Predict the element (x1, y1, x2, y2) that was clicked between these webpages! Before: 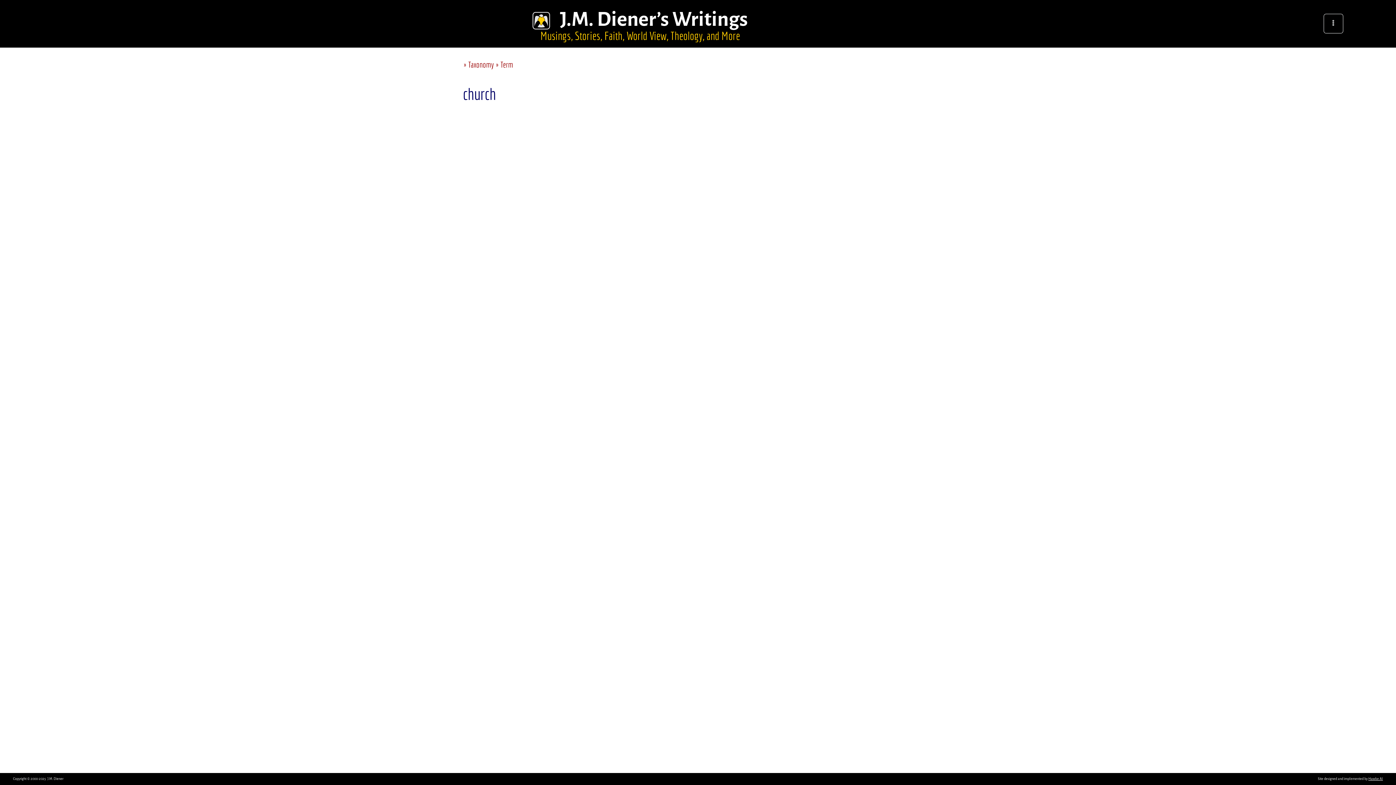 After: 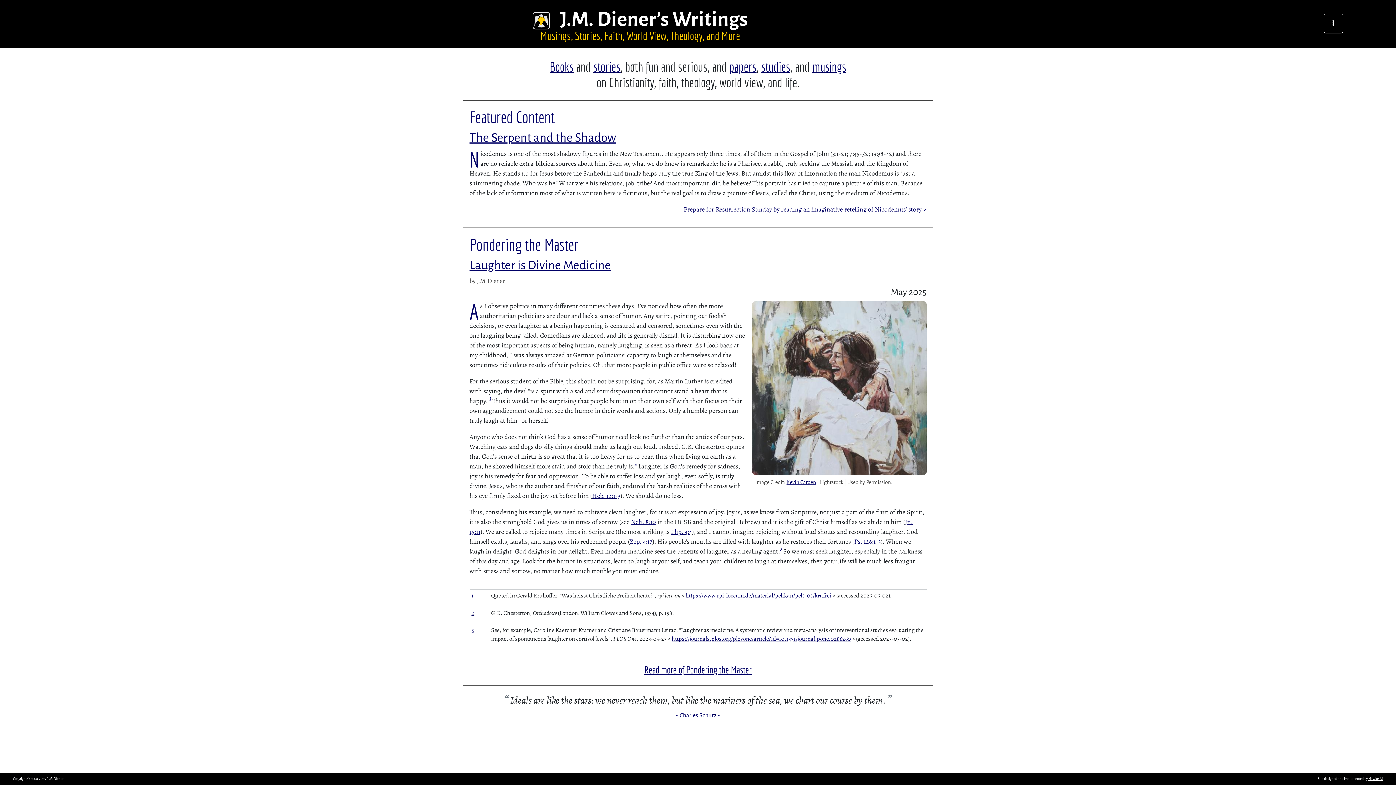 Action: bbox: (4, 3, 1275, 44) label:    J.M. Diener’s Writings

Musings, Stories, Faith, World View, Theology, and More